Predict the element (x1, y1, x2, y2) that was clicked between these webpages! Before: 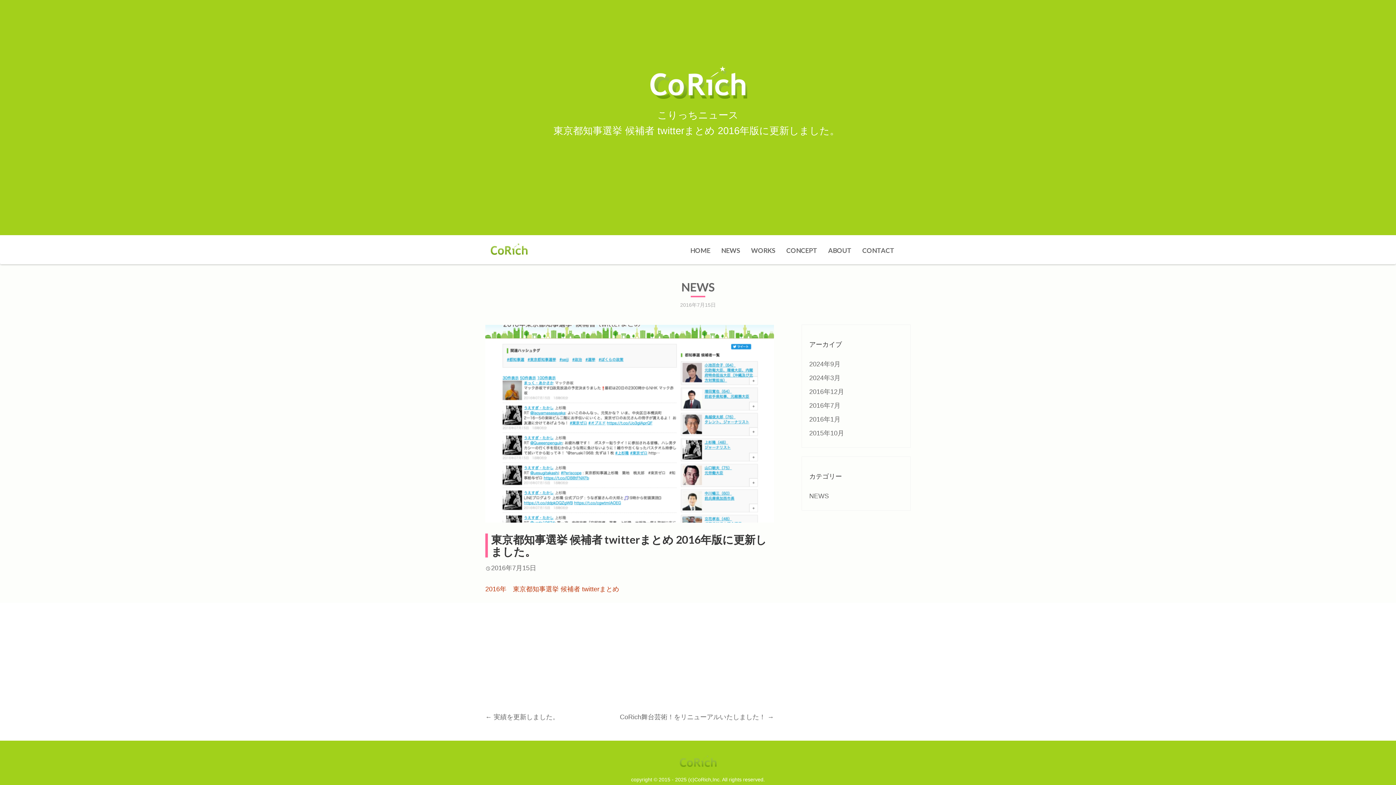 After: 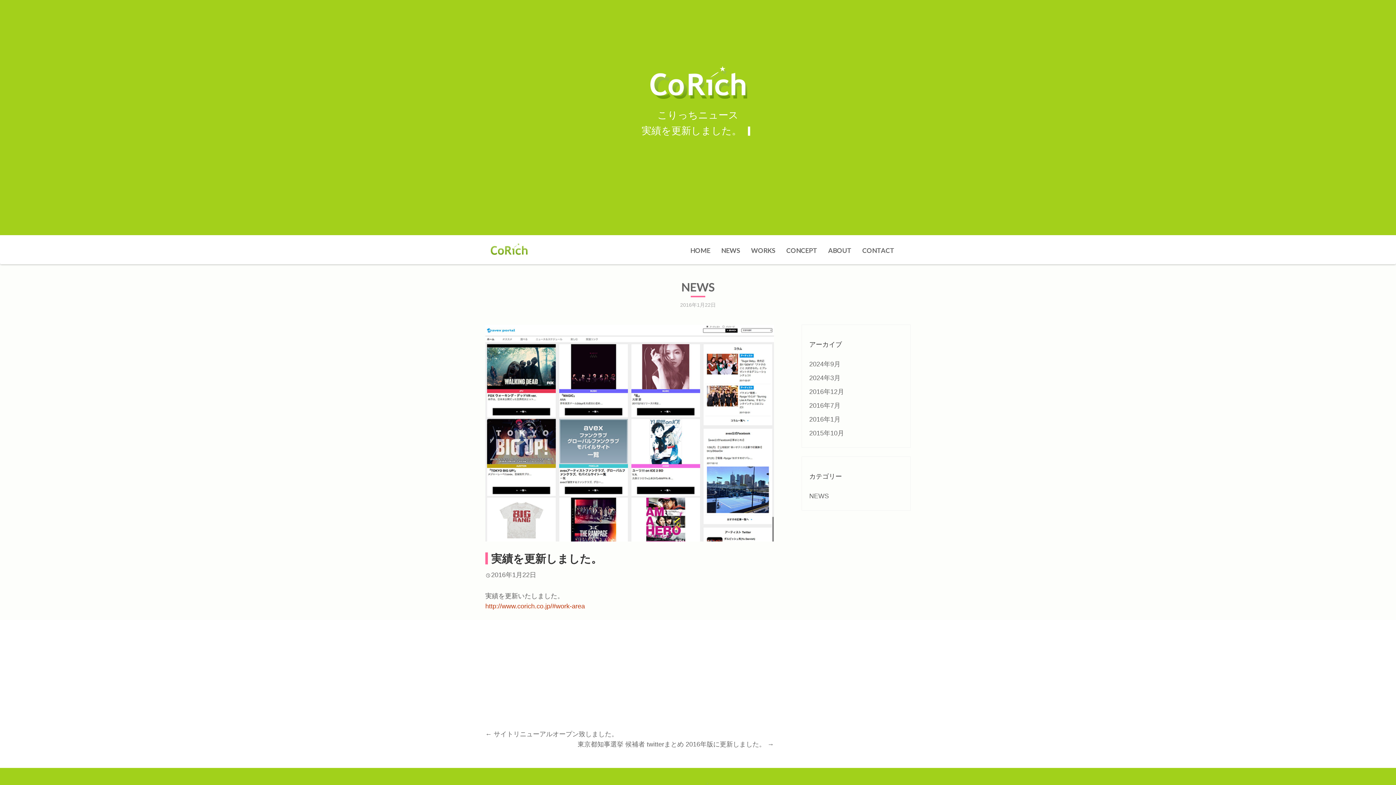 Action: label: ← 実績を更新しました。 bbox: (485, 696, 559, 707)